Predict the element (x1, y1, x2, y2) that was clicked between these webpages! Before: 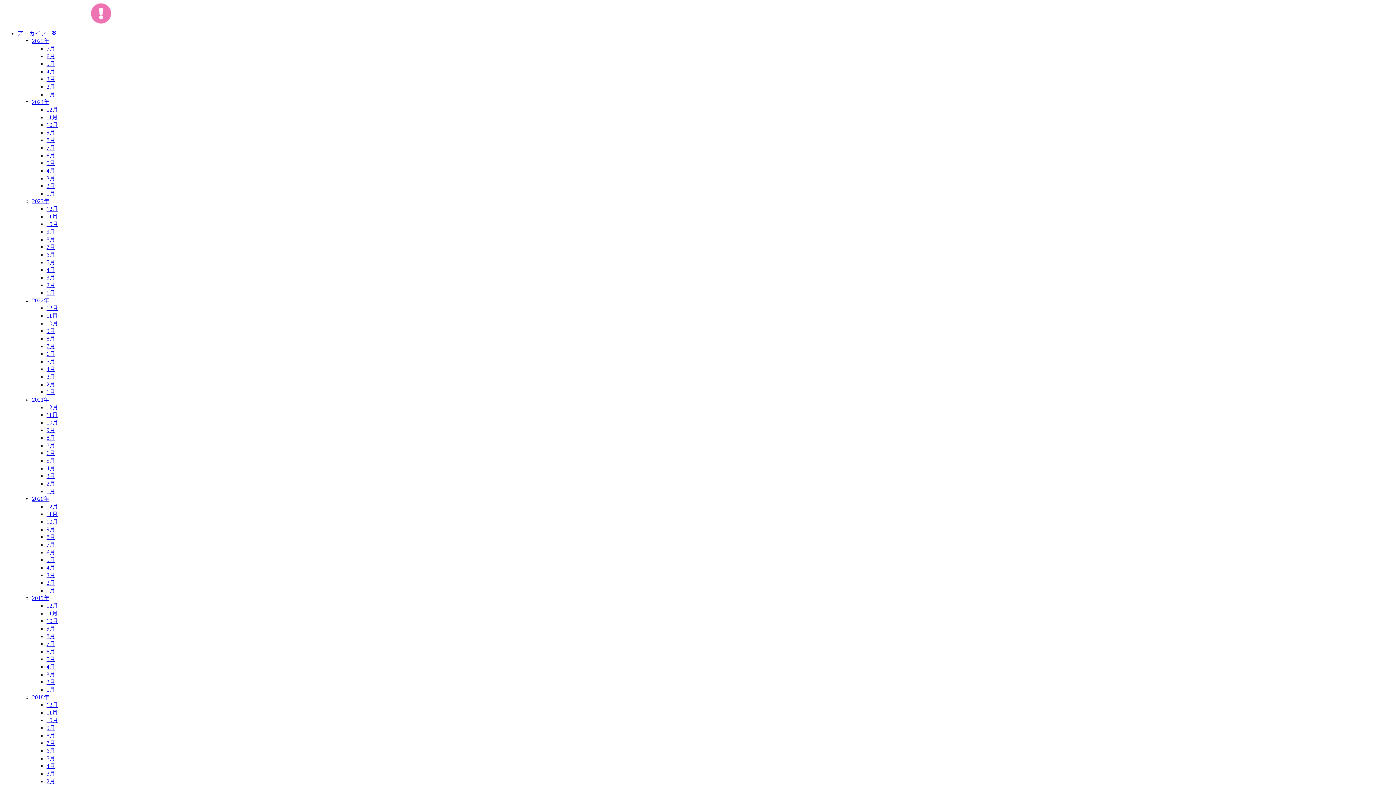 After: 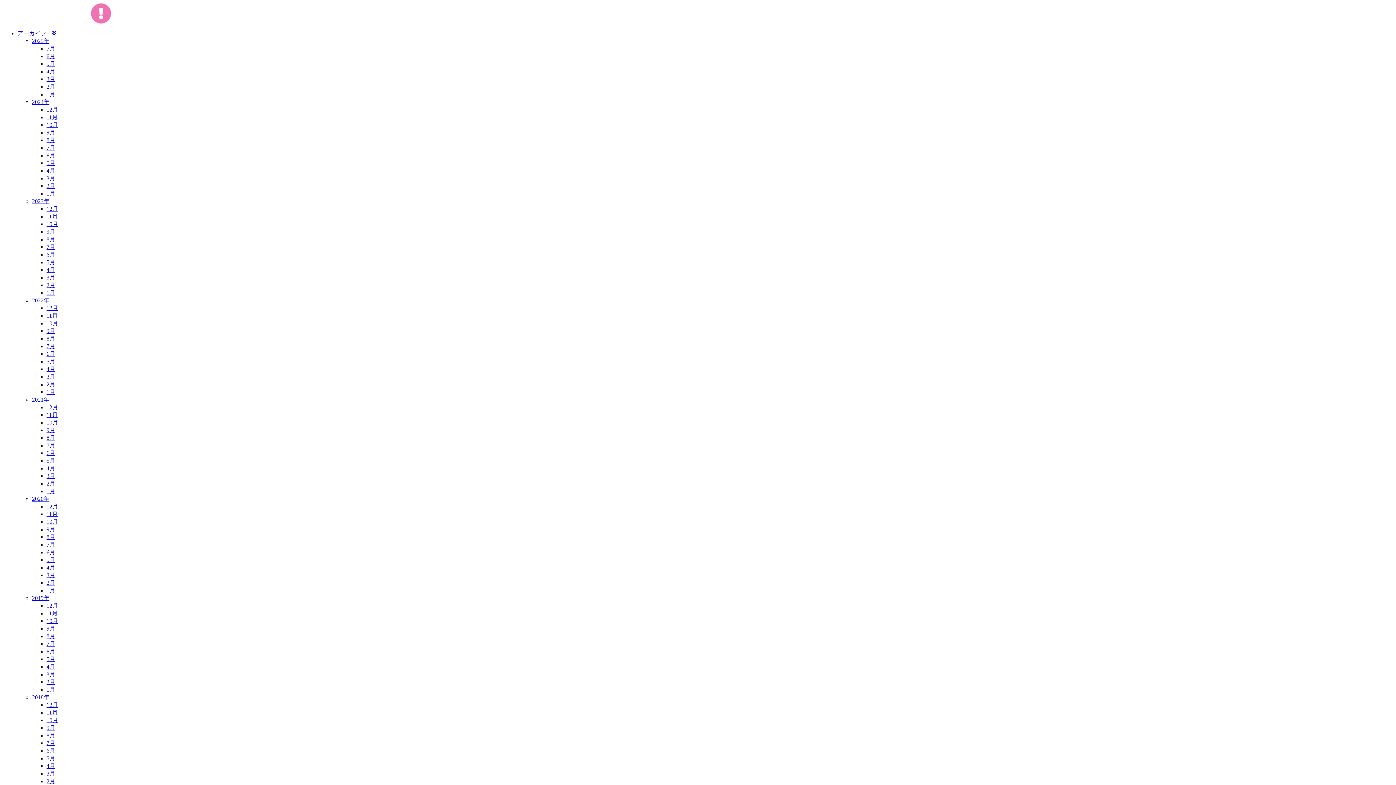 Action: bbox: (46, 549, 55, 555) label: 6月